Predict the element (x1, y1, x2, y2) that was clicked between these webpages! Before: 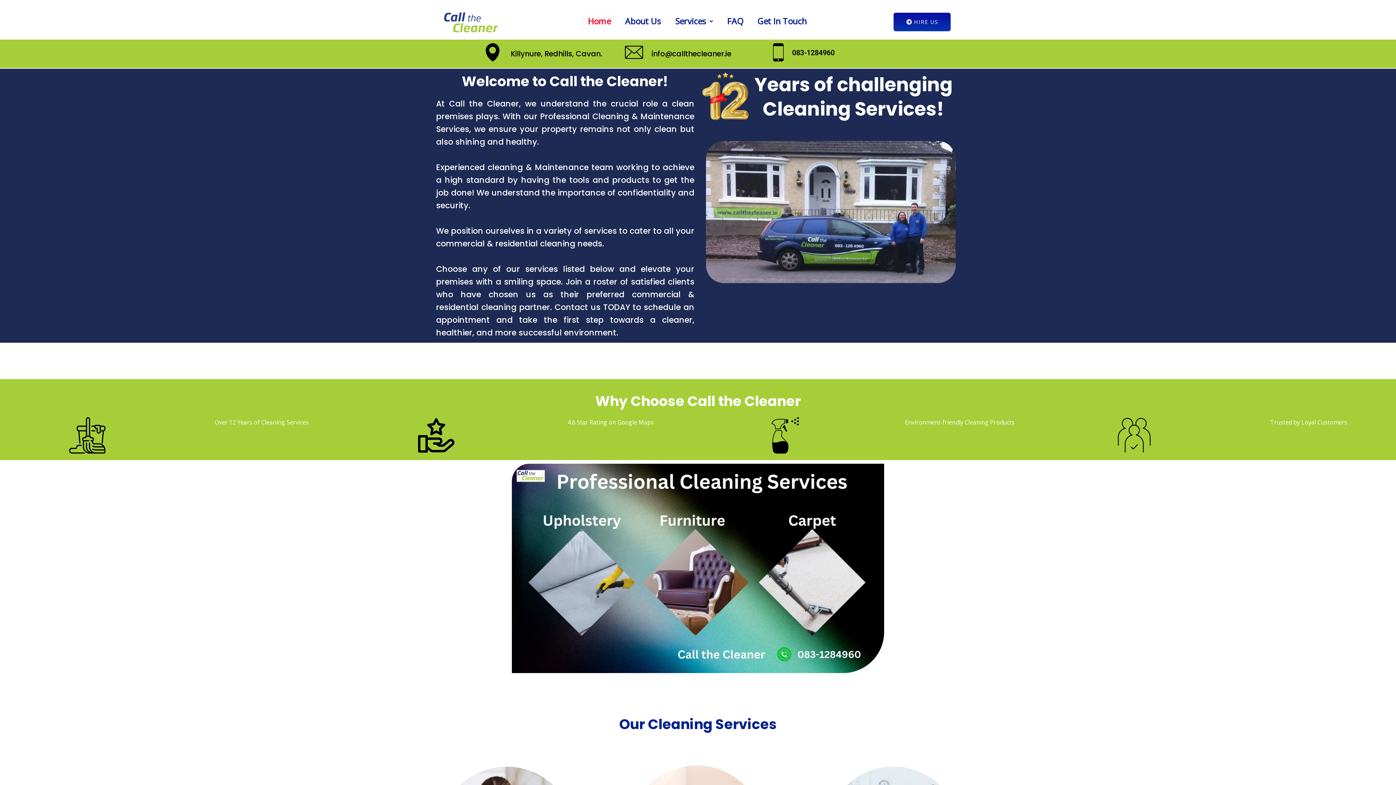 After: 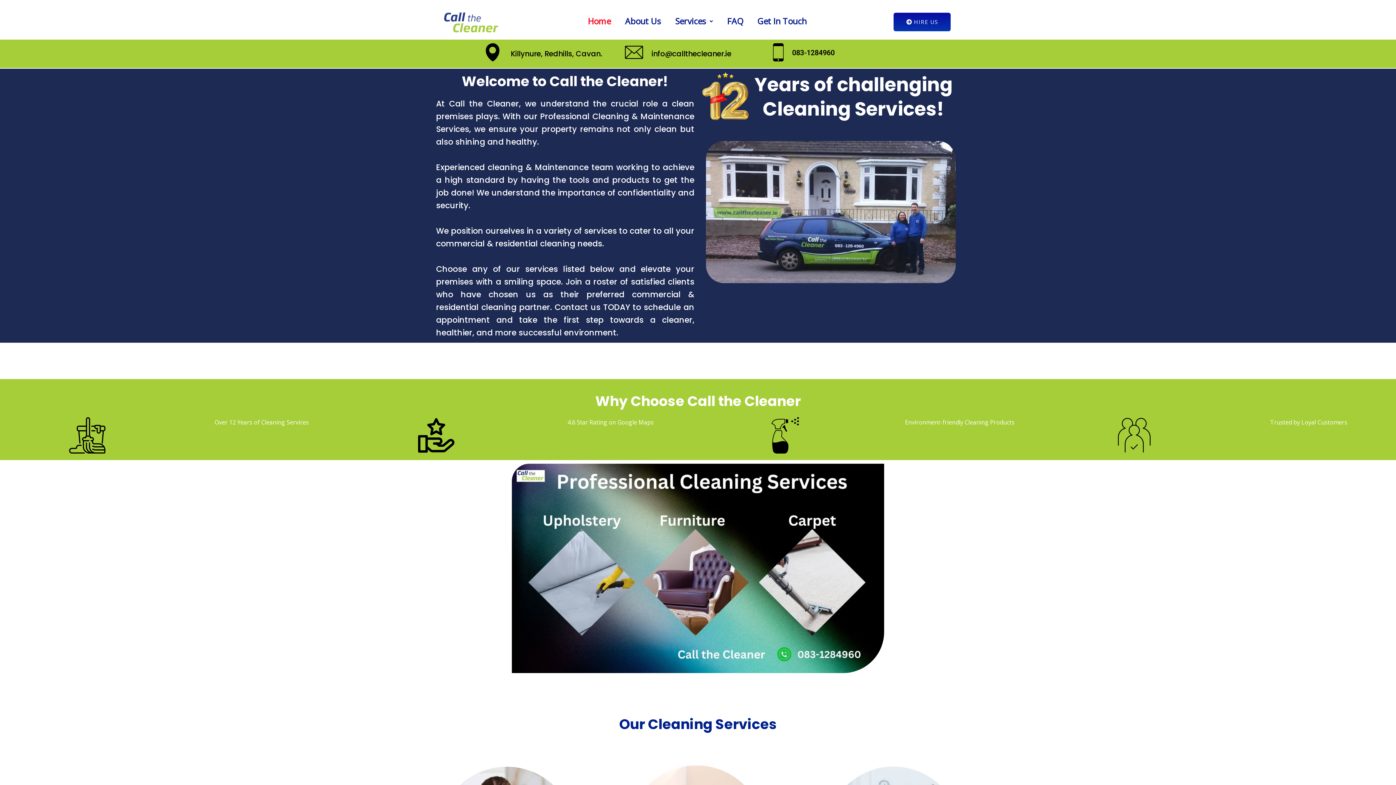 Action: bbox: (581, 14, 617, 28) label: Home